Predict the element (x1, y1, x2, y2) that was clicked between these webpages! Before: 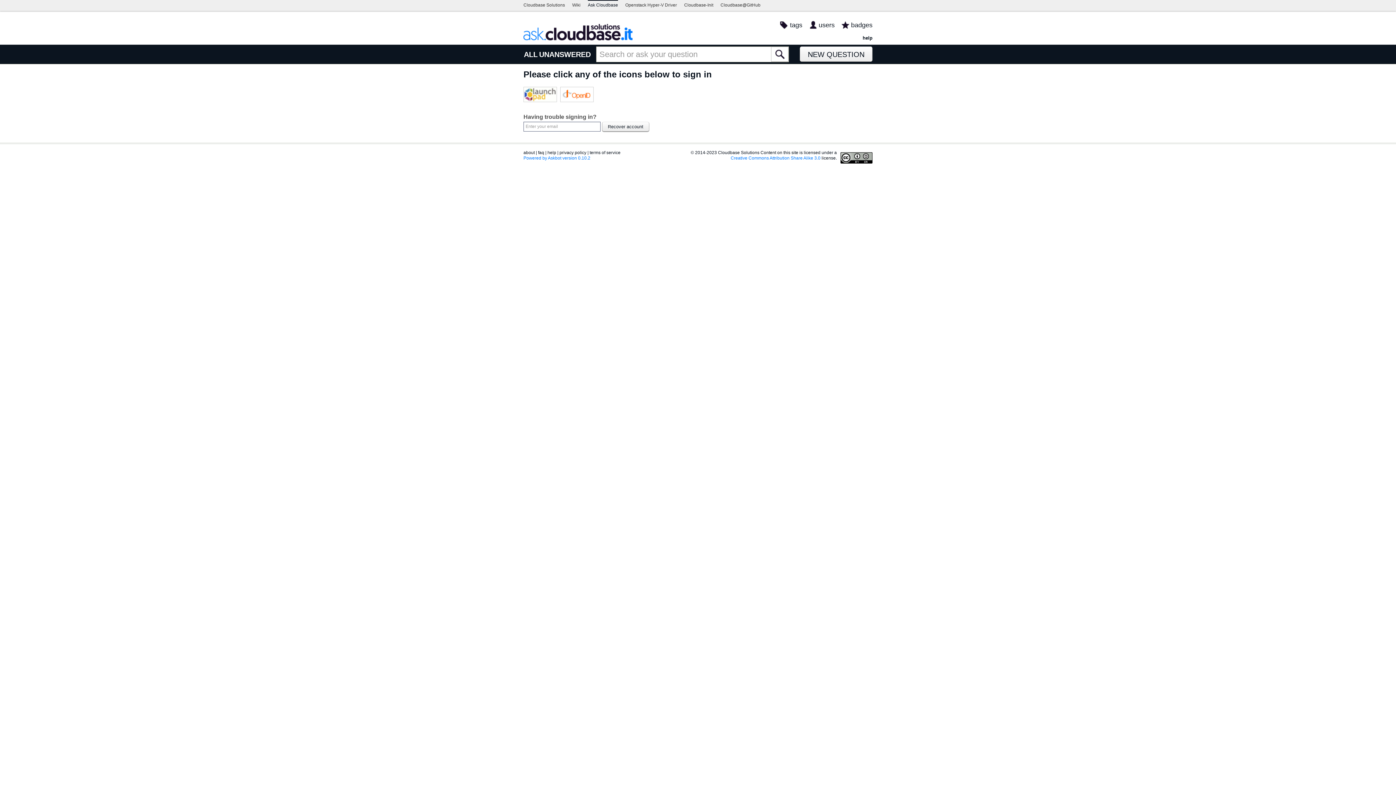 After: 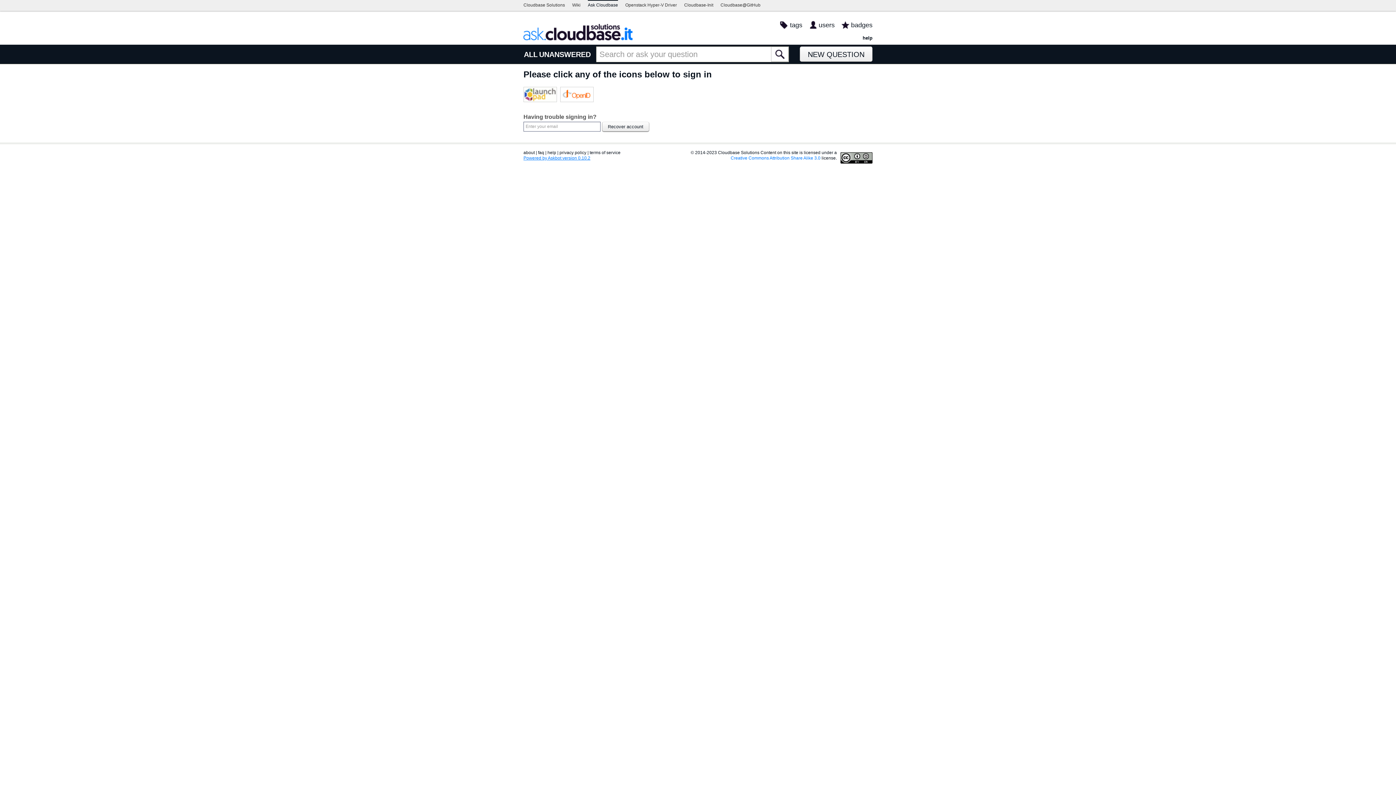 Action: label: Powered by Askbot version 0.10.2 bbox: (523, 155, 590, 160)